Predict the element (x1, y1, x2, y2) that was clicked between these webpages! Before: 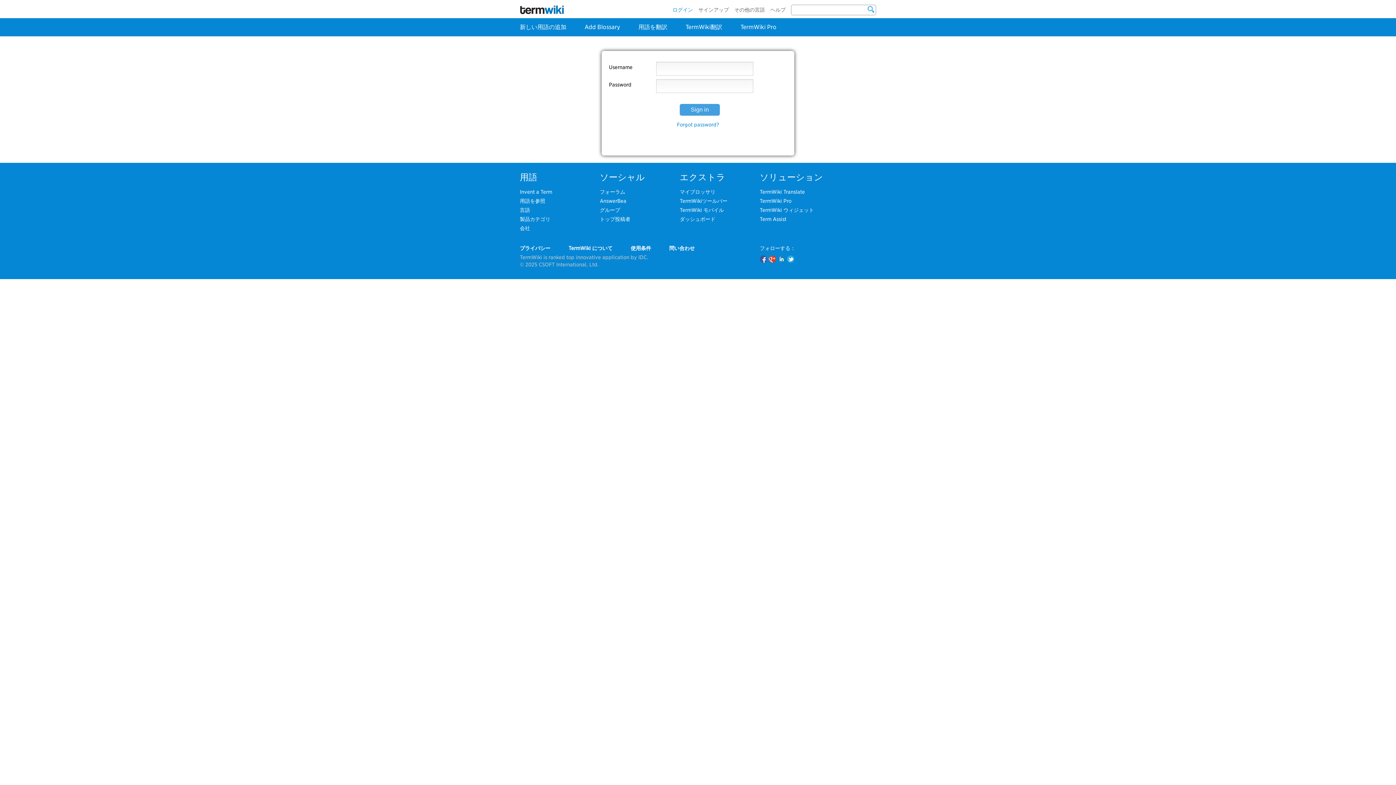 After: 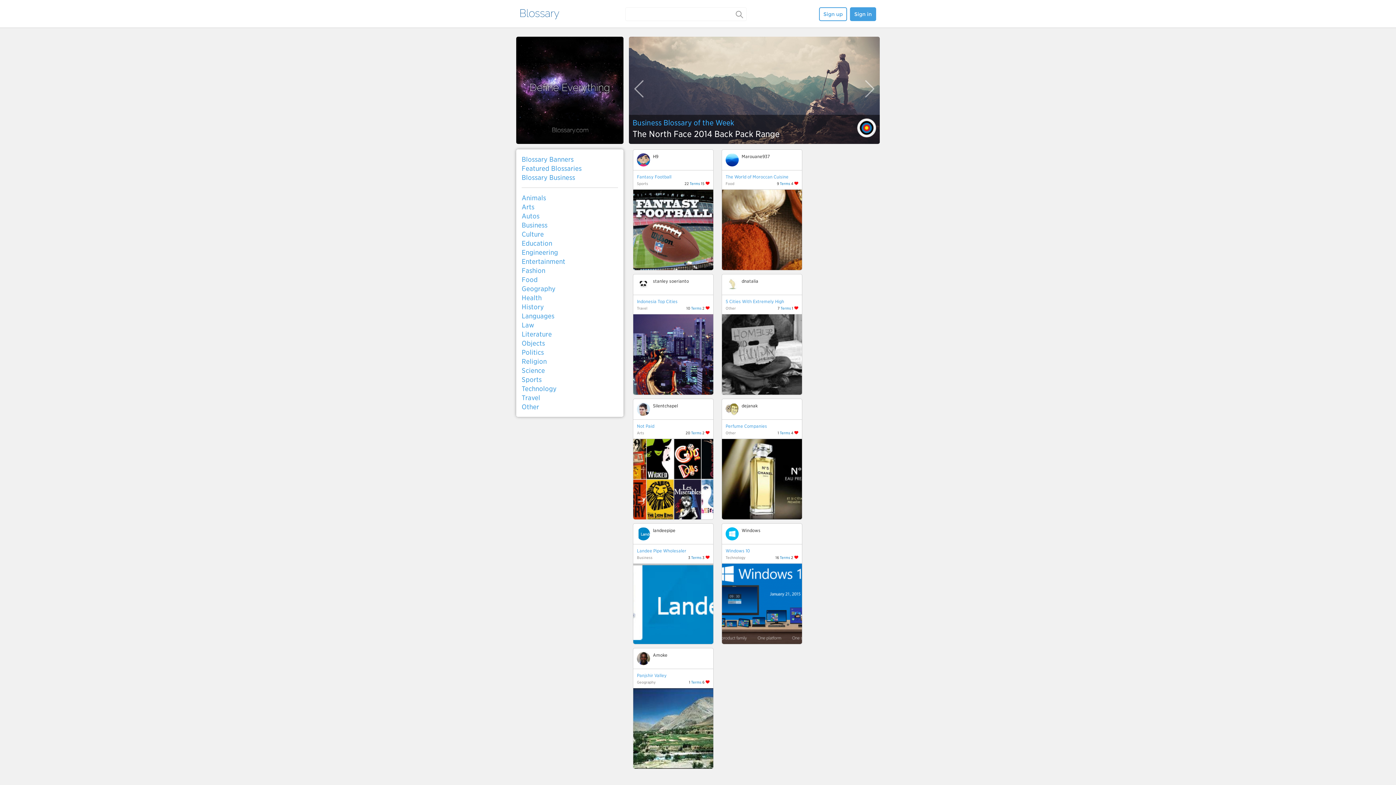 Action: bbox: (680, 189, 715, 194) label: マイブロッサリ